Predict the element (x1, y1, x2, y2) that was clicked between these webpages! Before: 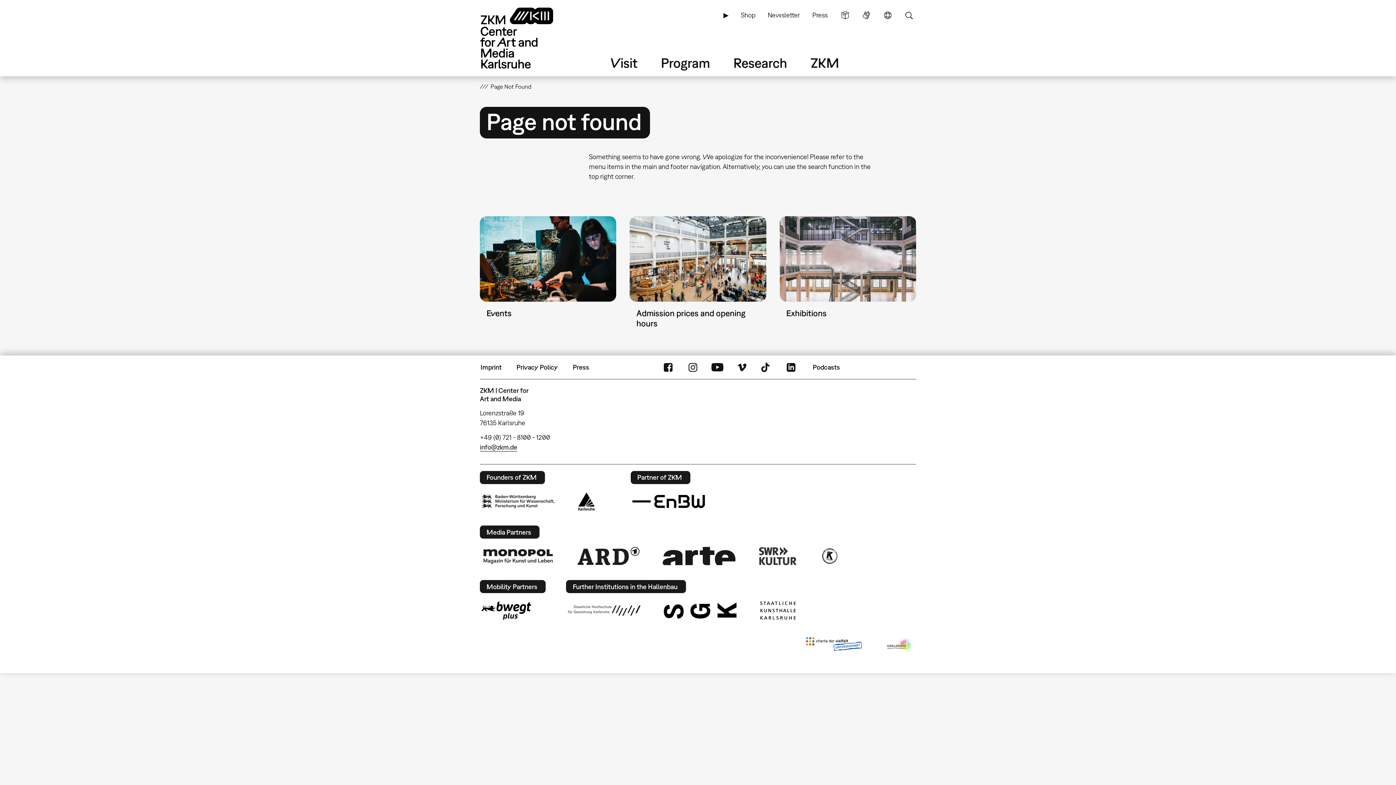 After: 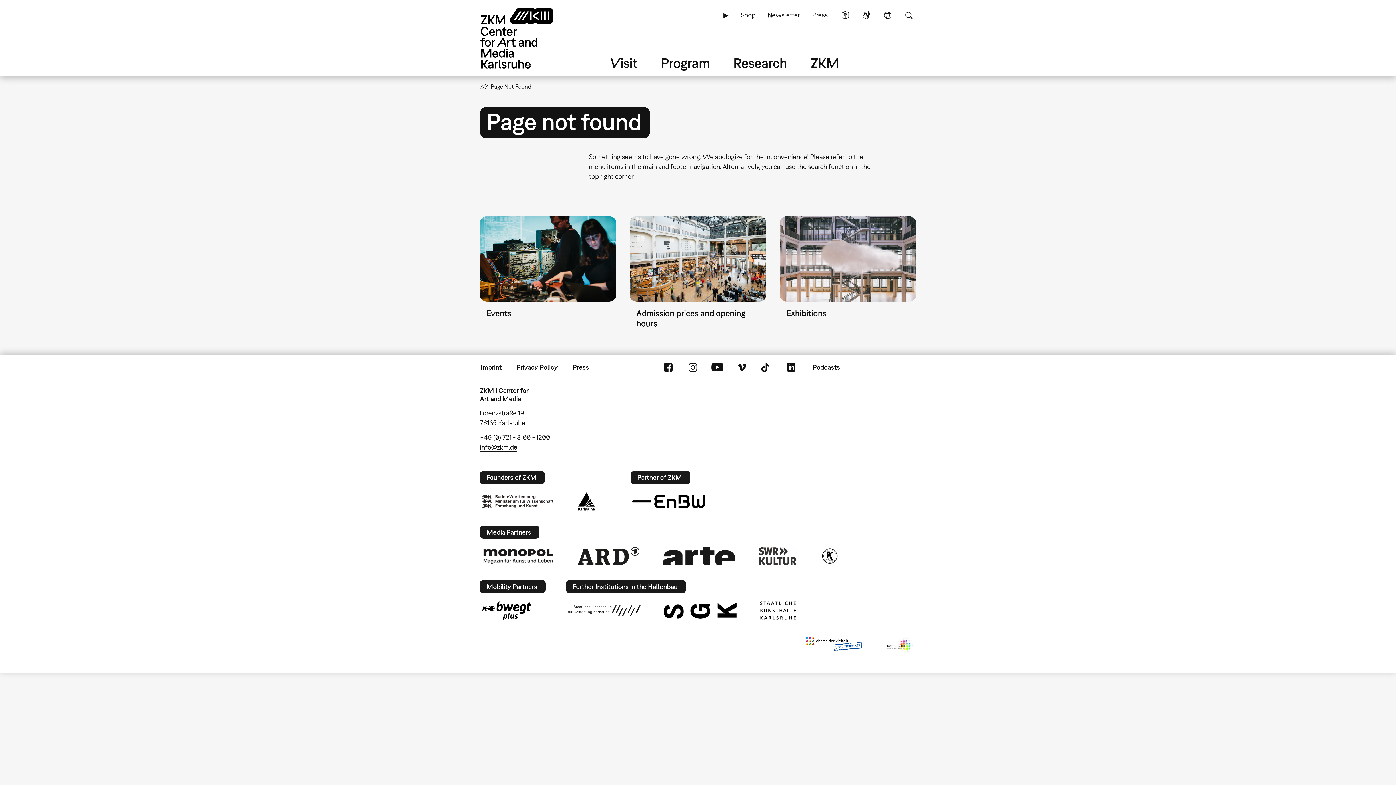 Action: bbox: (480, 443, 517, 452) label: info@zkm.de